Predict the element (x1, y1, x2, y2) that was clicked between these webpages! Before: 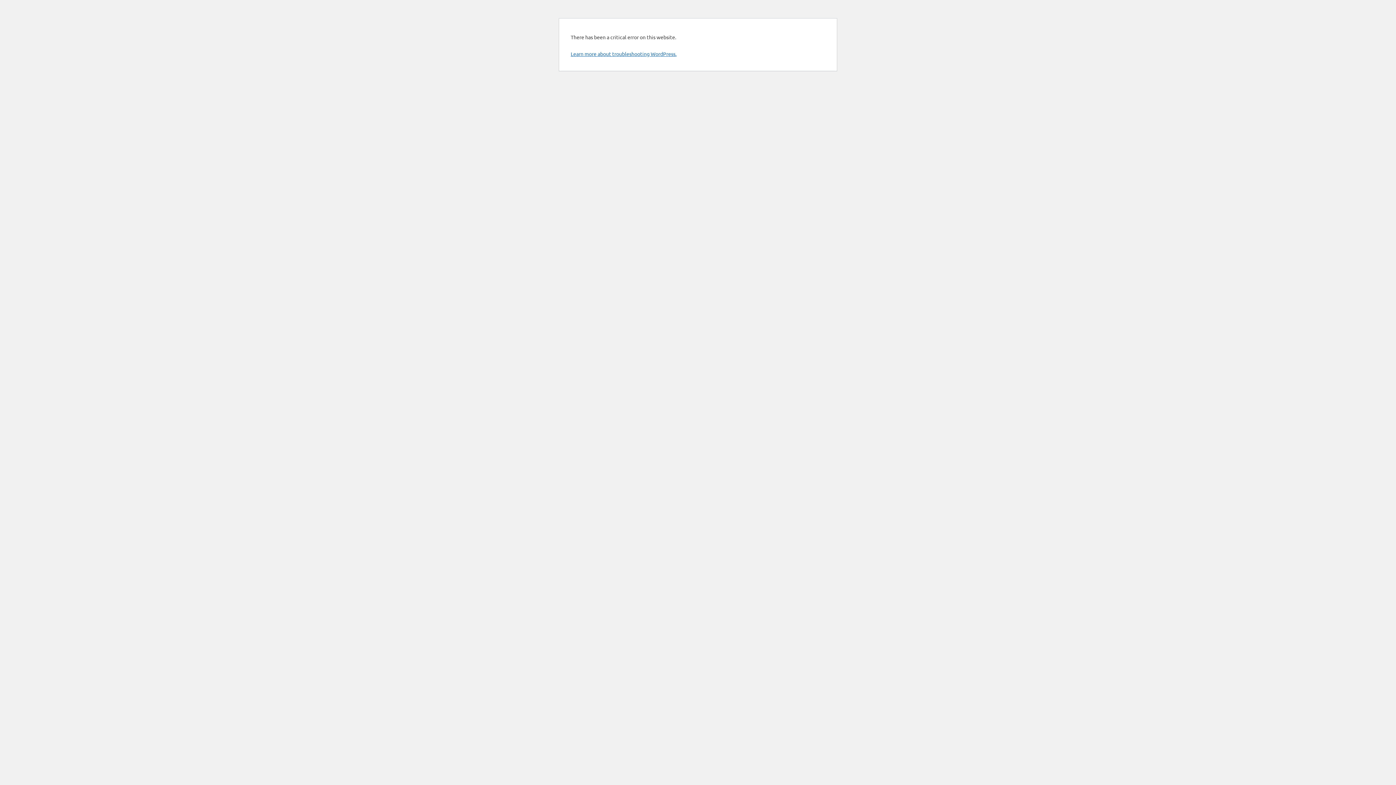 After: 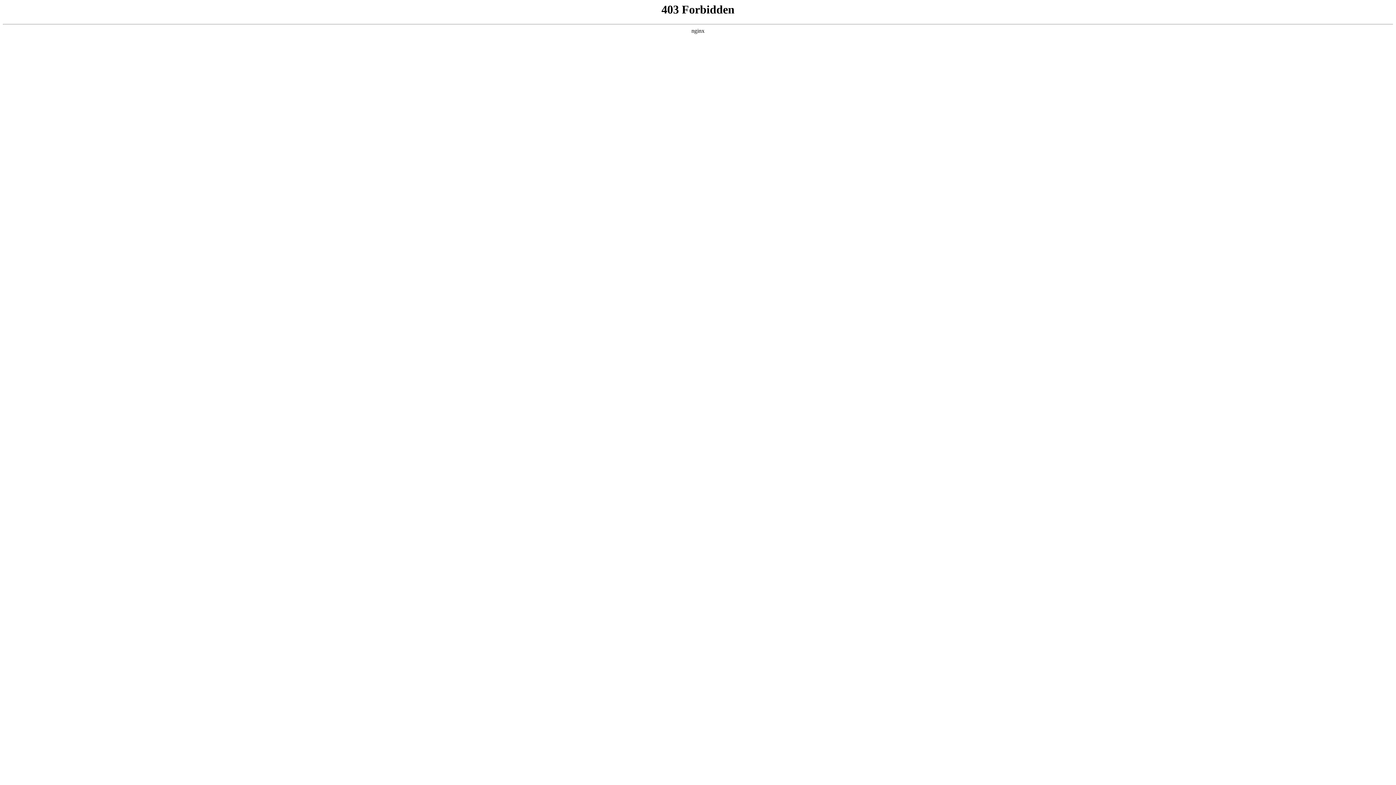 Action: bbox: (570, 50, 676, 57) label: Learn more about troubleshooting WordPress.